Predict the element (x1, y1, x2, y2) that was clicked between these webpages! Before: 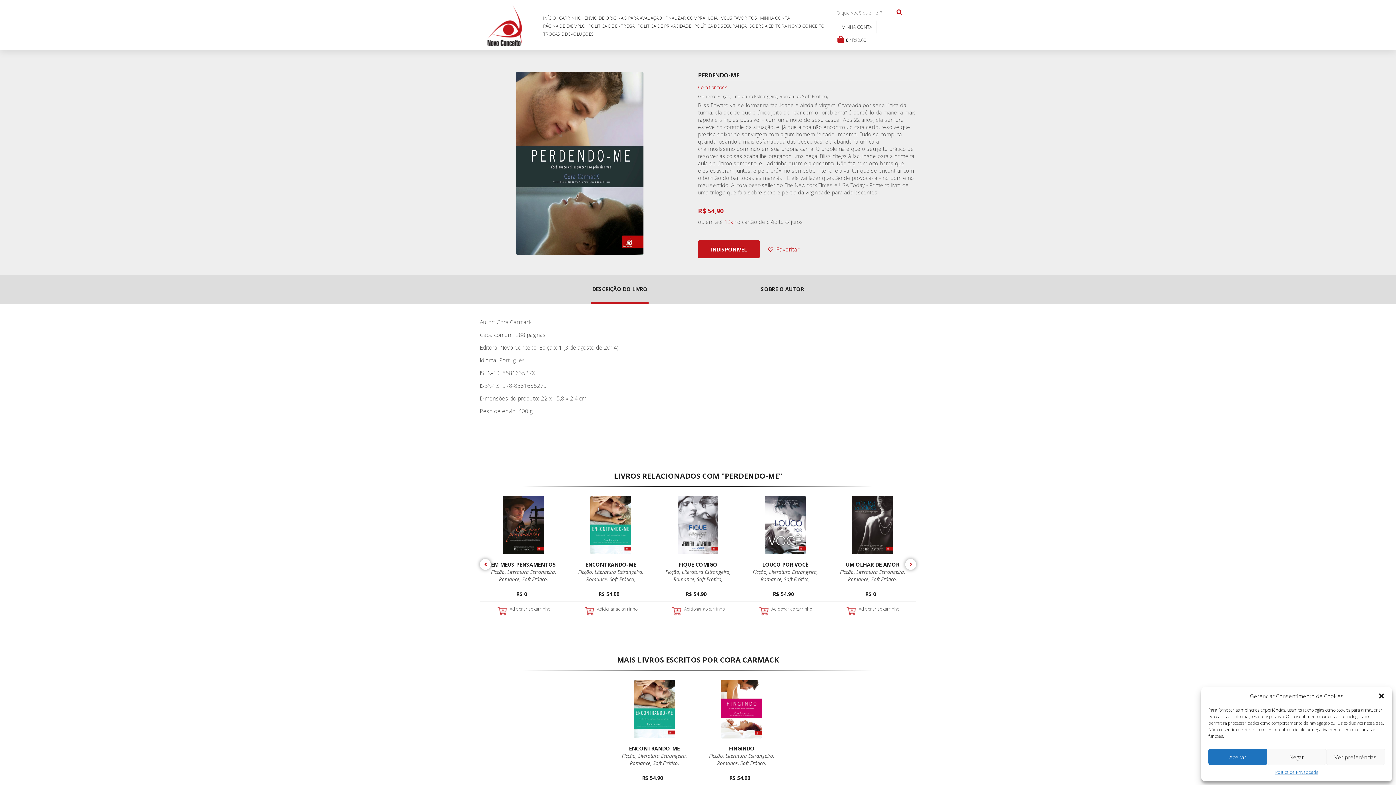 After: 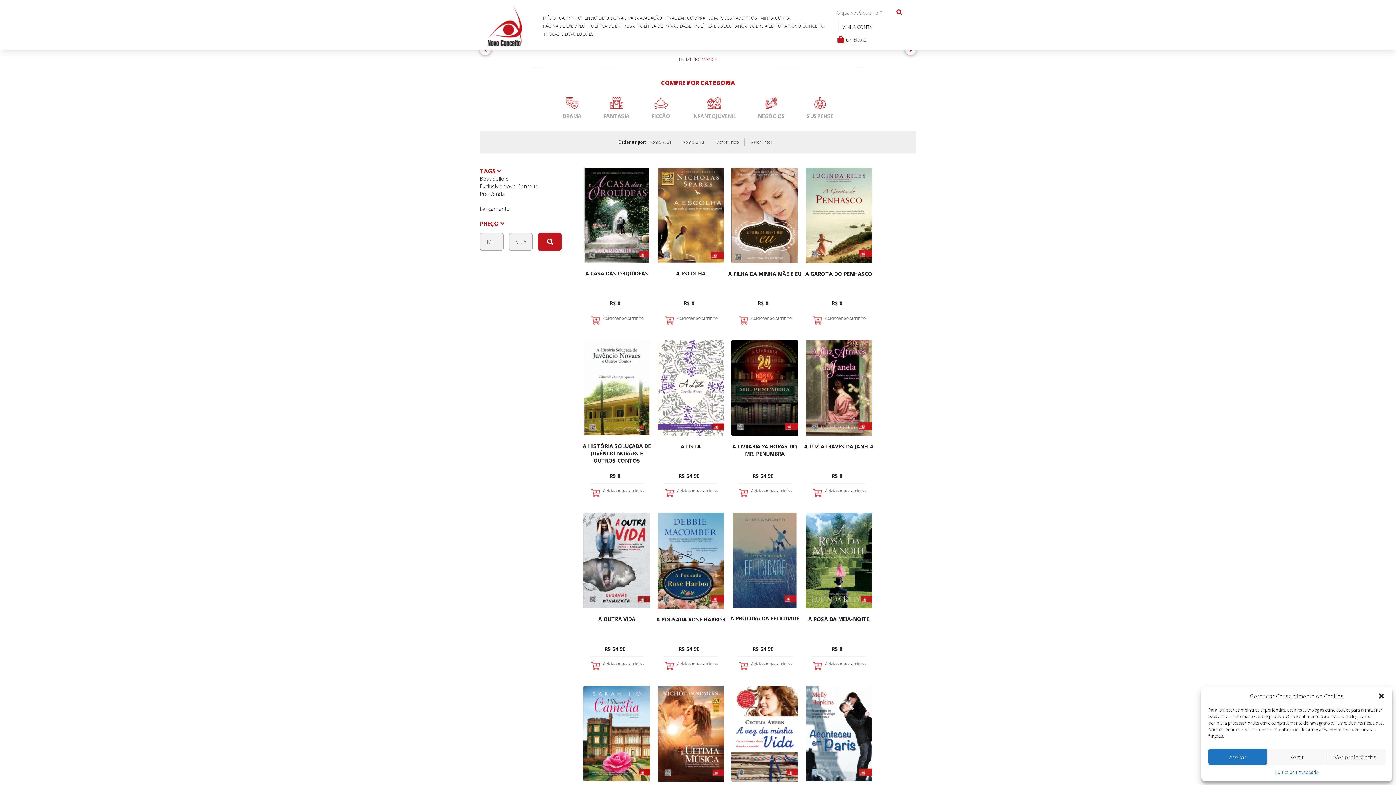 Action: label: Romance,  bbox: (499, 576, 522, 583)